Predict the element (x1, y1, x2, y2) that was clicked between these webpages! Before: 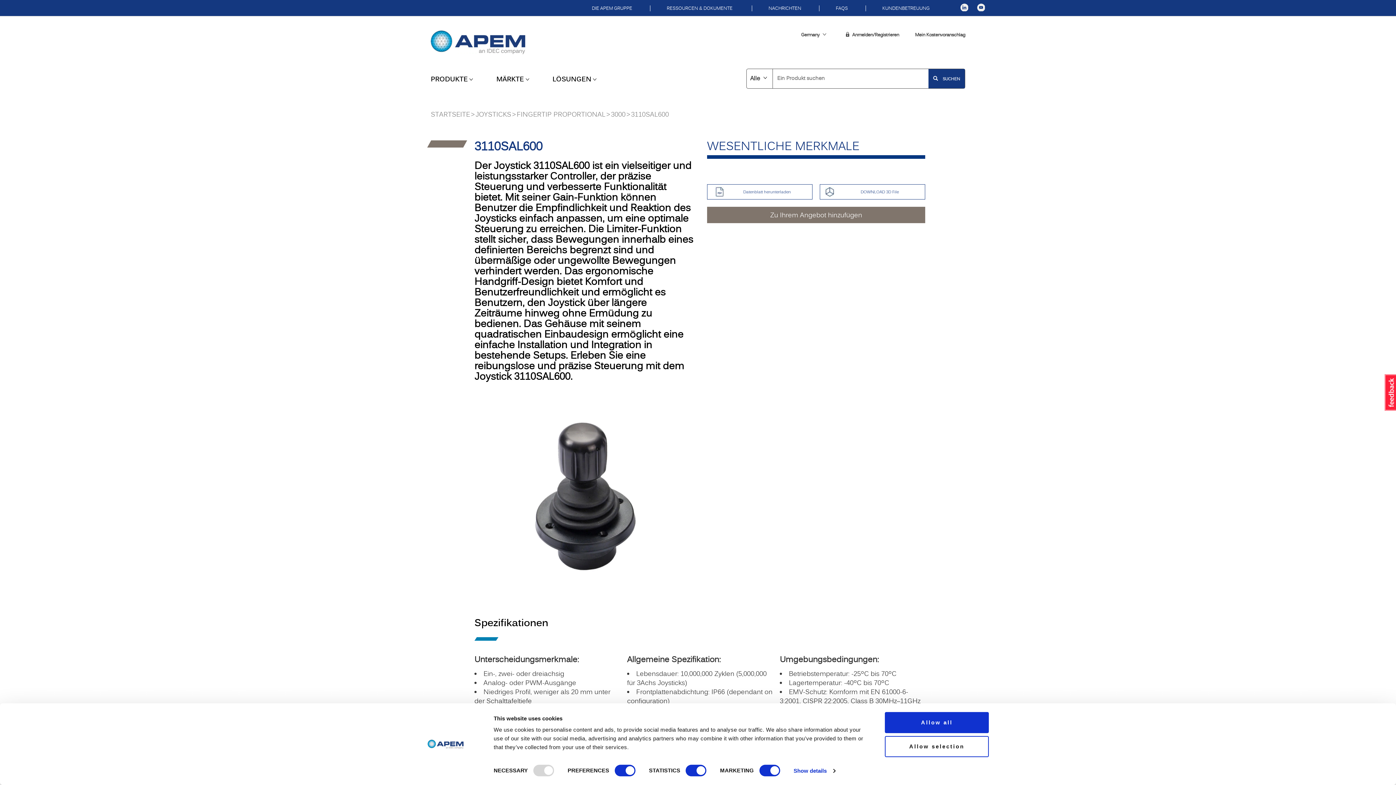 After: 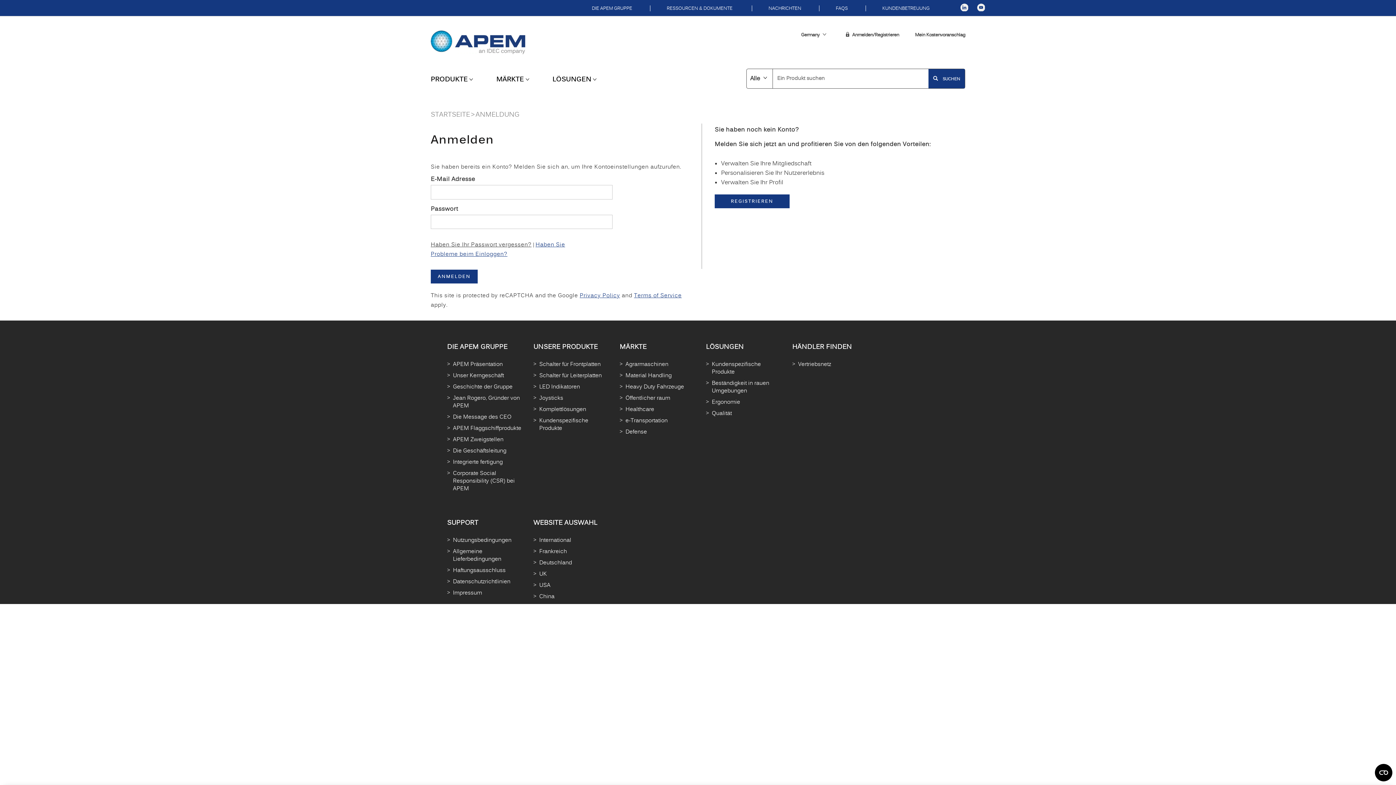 Action: bbox: (915, 32, 965, 37) label: Mein Kostenvoranschlag